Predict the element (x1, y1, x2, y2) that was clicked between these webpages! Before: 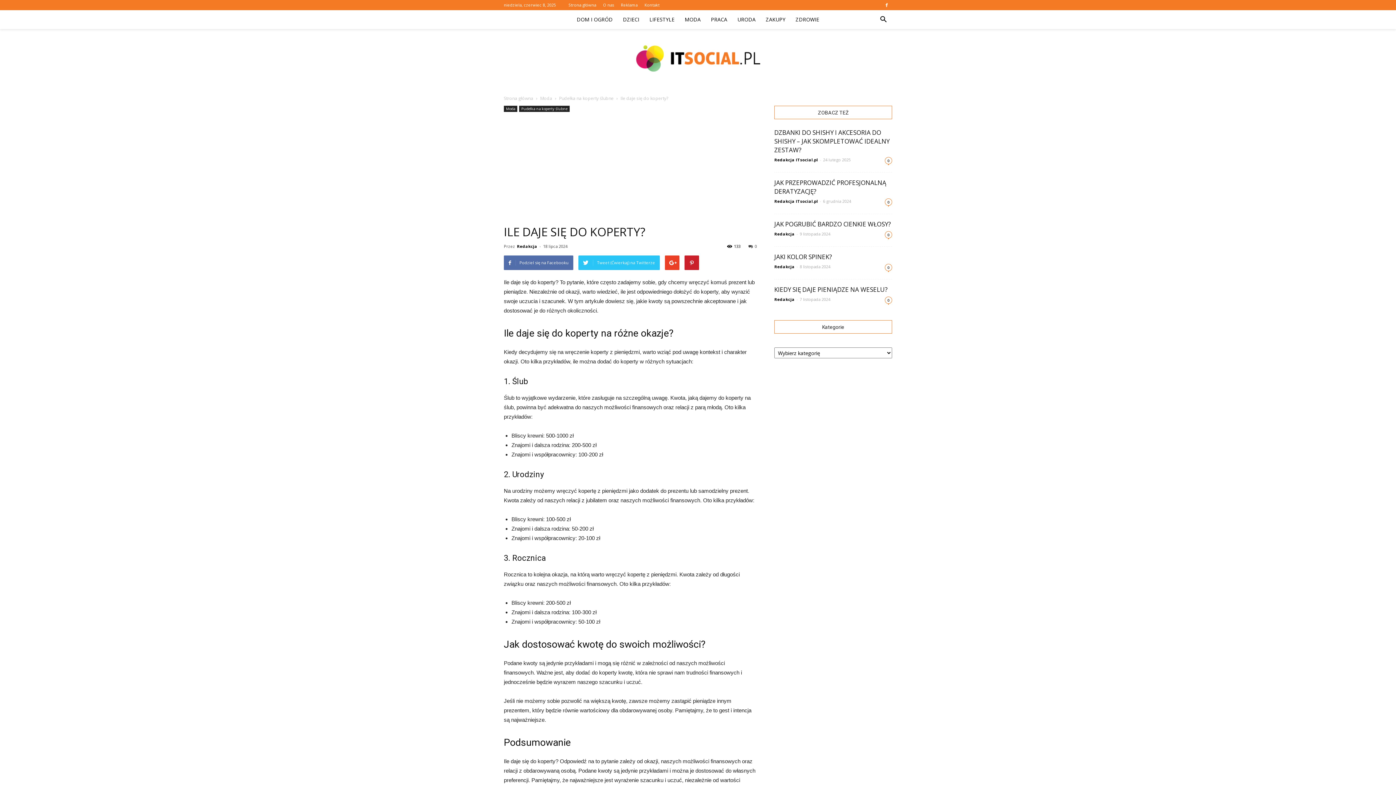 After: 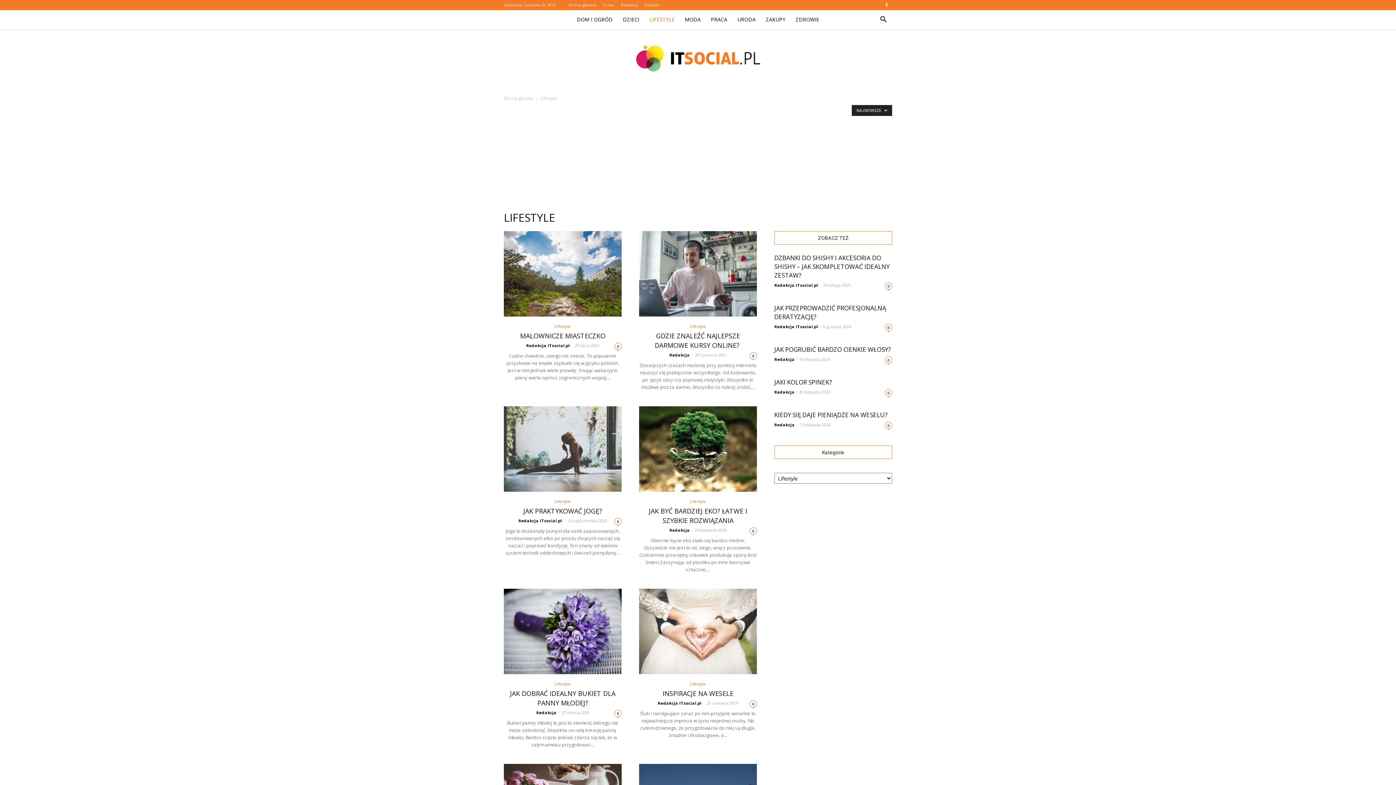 Action: bbox: (644, 10, 679, 29) label: LIFESTYLE